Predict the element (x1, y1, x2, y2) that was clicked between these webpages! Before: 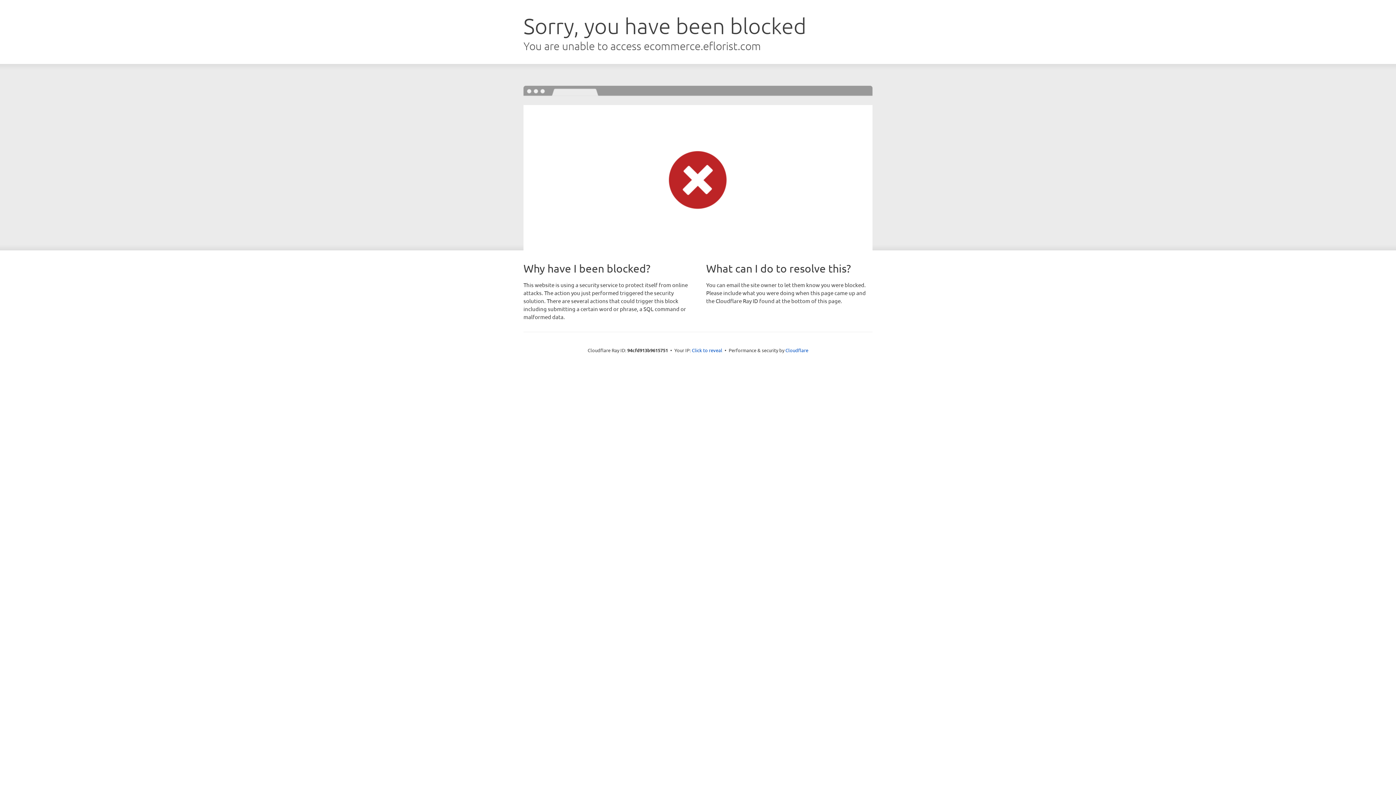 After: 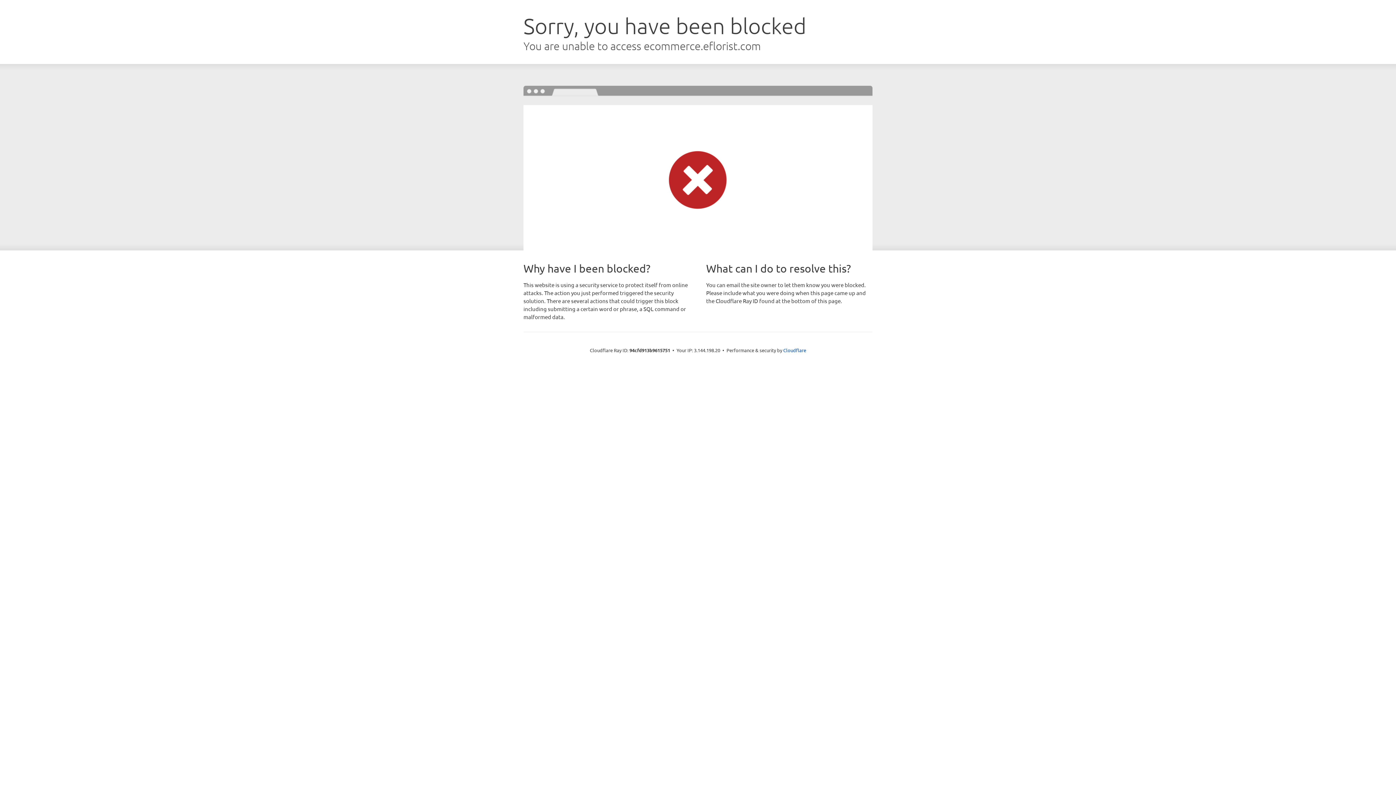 Action: bbox: (692, 346, 722, 353) label: Click to reveal